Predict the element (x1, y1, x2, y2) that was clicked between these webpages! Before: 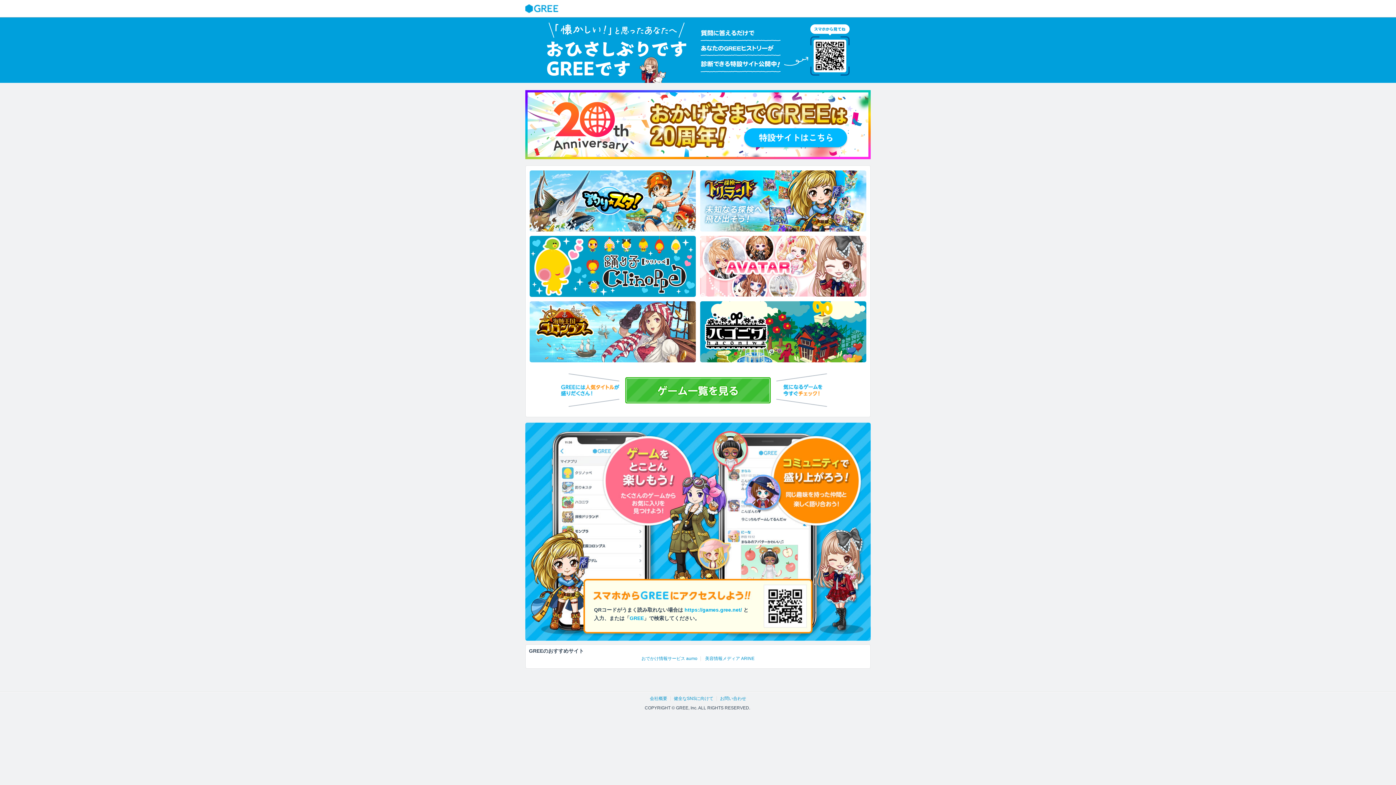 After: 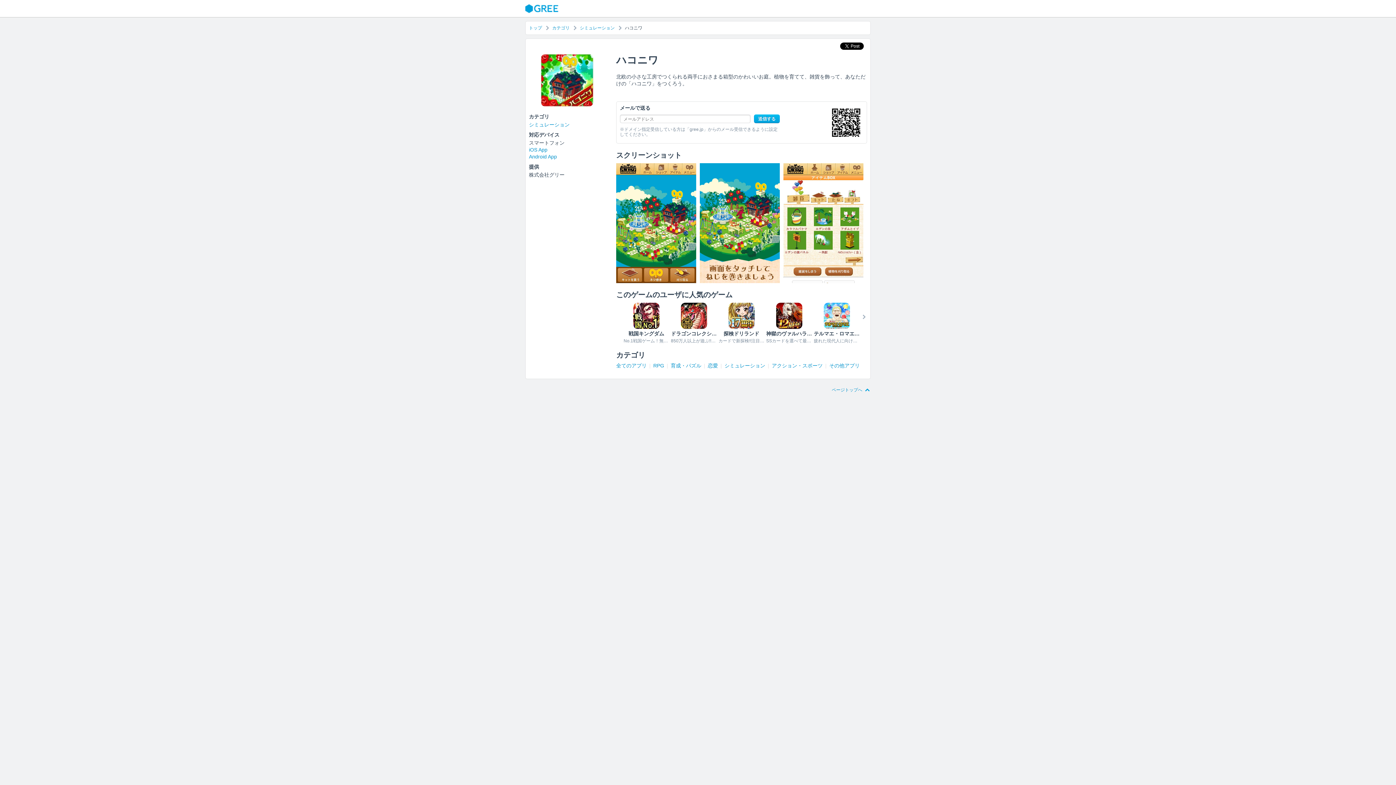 Action: bbox: (700, 301, 866, 362)